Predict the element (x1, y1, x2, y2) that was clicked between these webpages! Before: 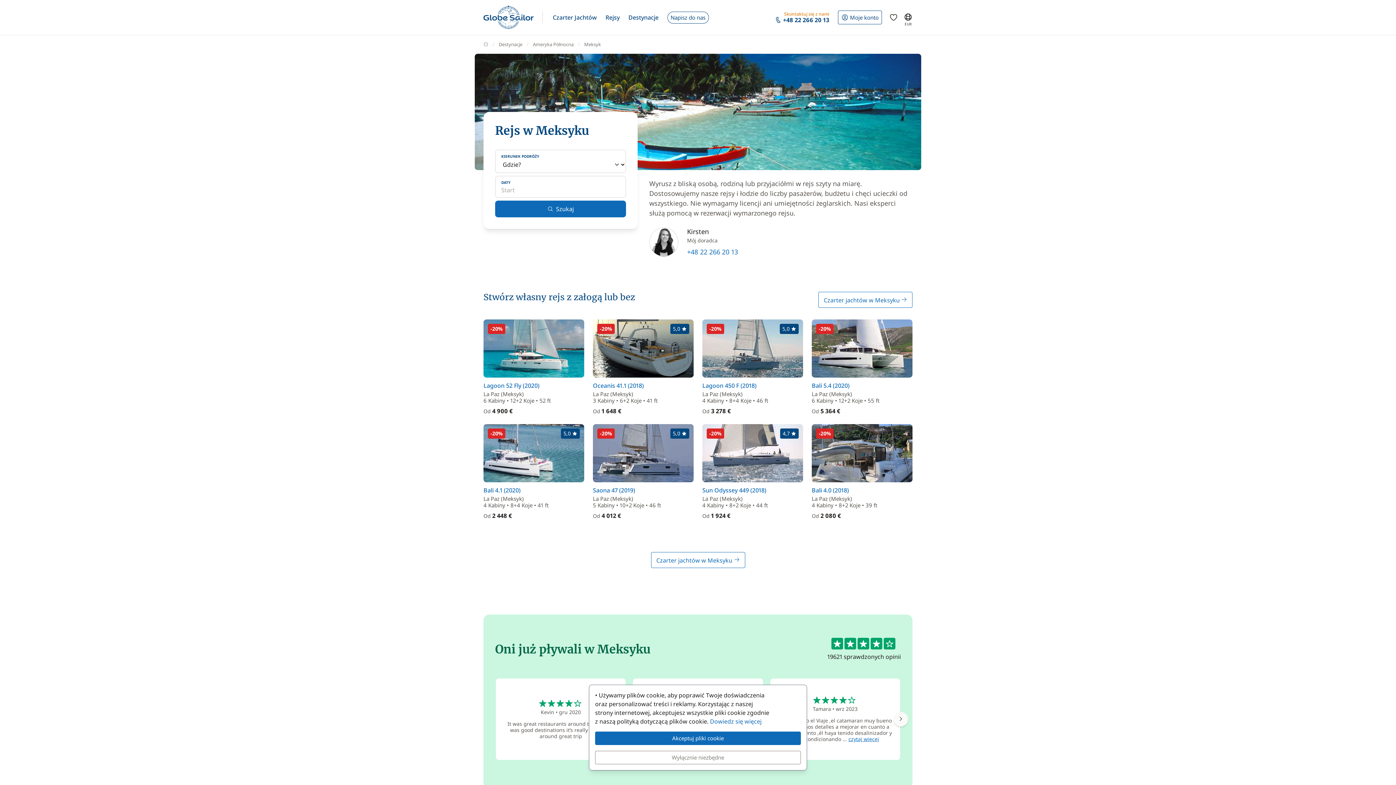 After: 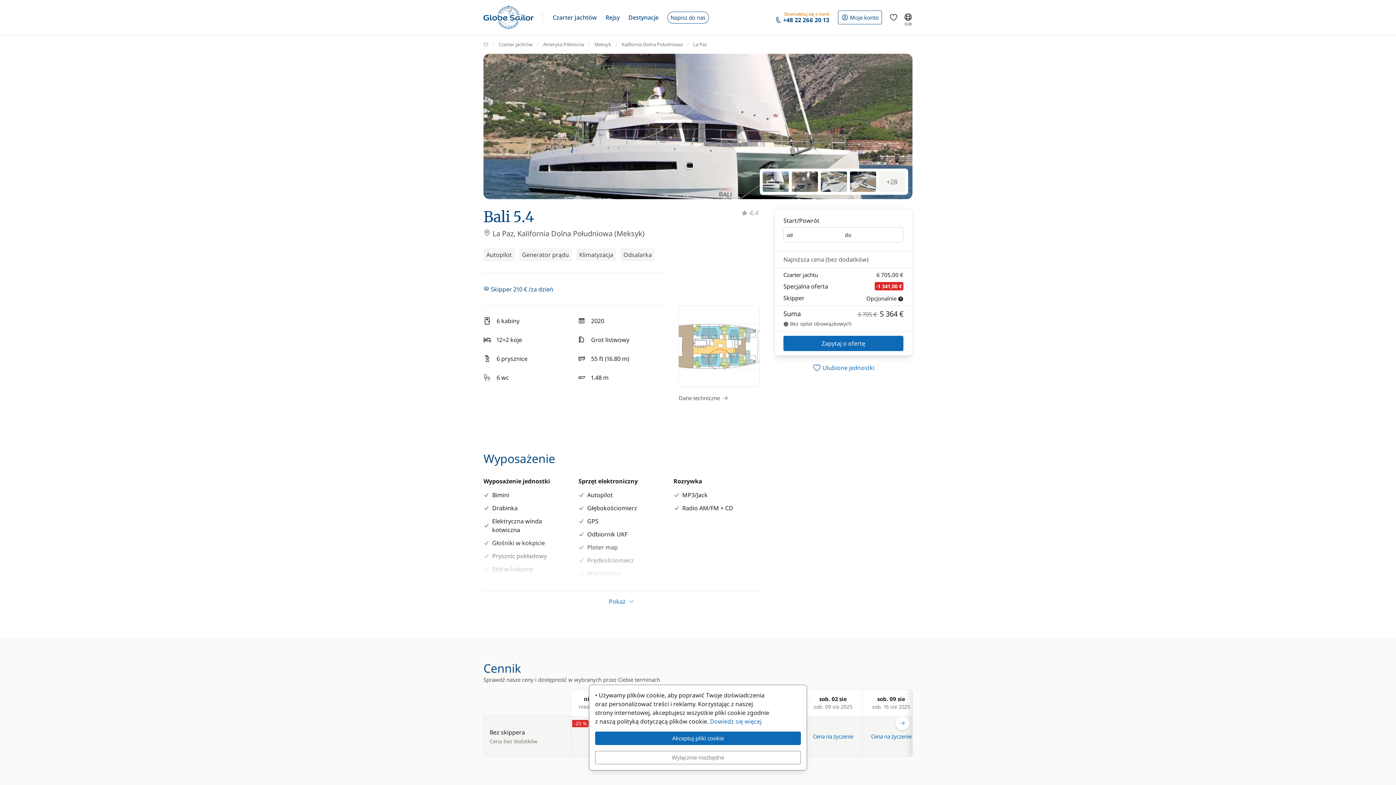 Action: bbox: (812, 319, 912, 415) label: -20%
Bali 5.4 (2020)

La Paz (Meksyk)
6 Kabiny • 12+2 Koje • 55 ft

Od 5 364 €